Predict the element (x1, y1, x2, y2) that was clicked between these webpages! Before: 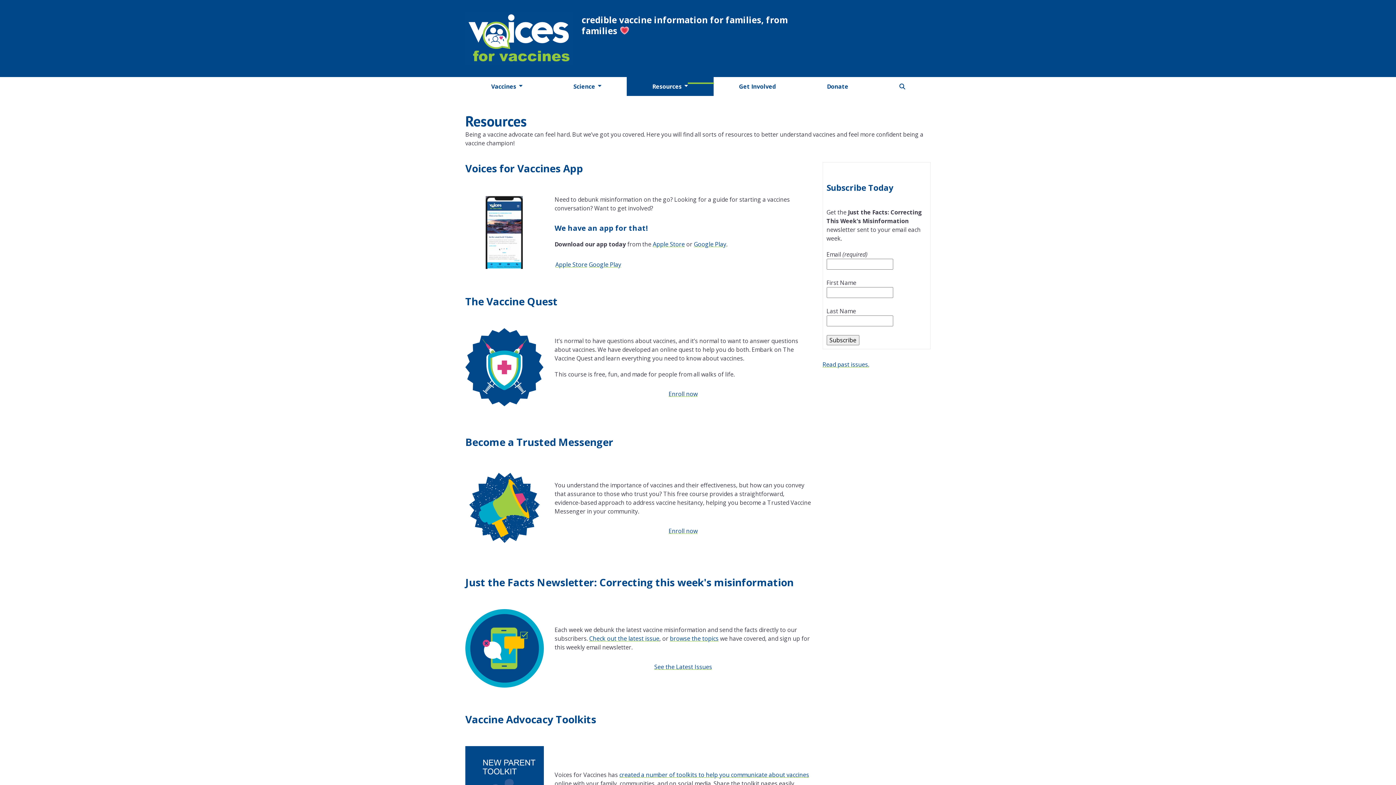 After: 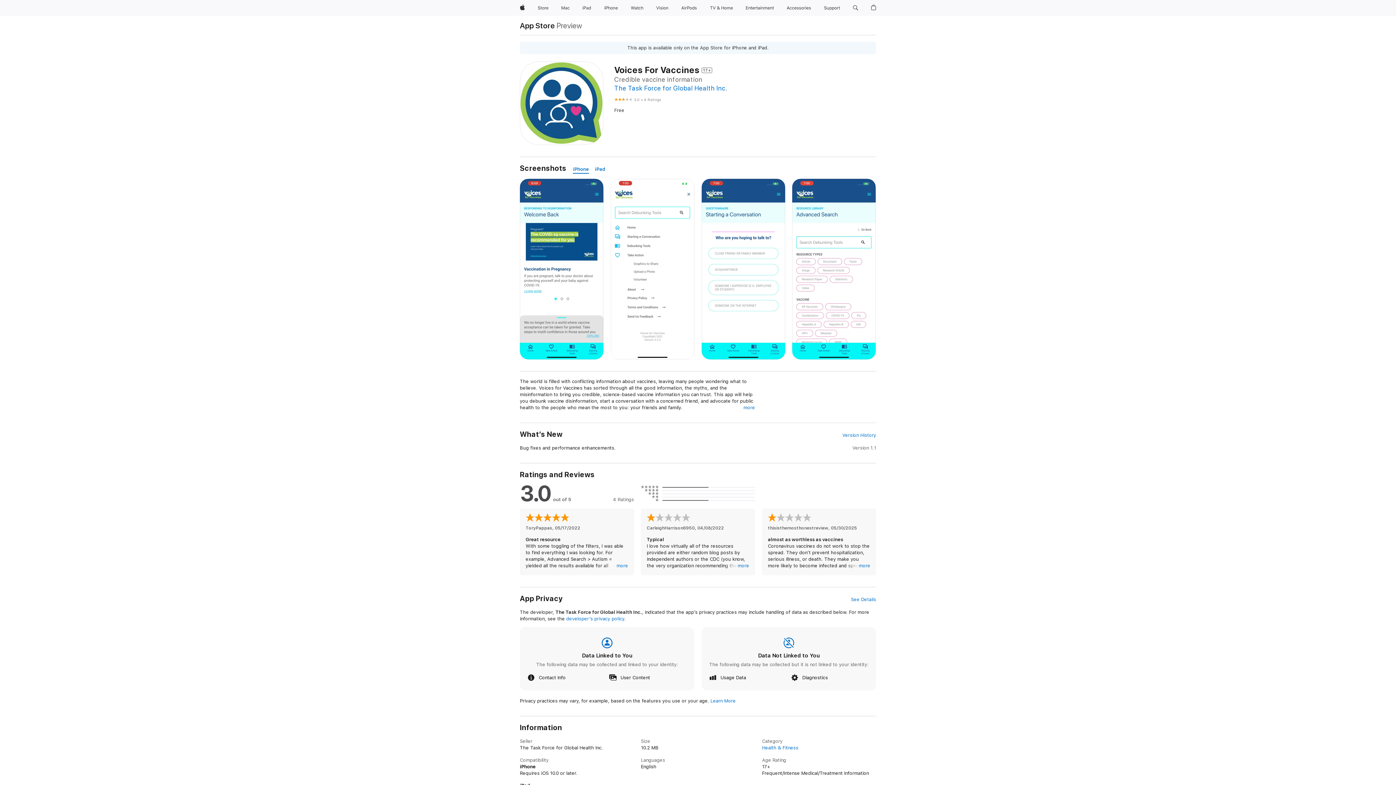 Action: bbox: (652, 240, 684, 248) label: Apple Store